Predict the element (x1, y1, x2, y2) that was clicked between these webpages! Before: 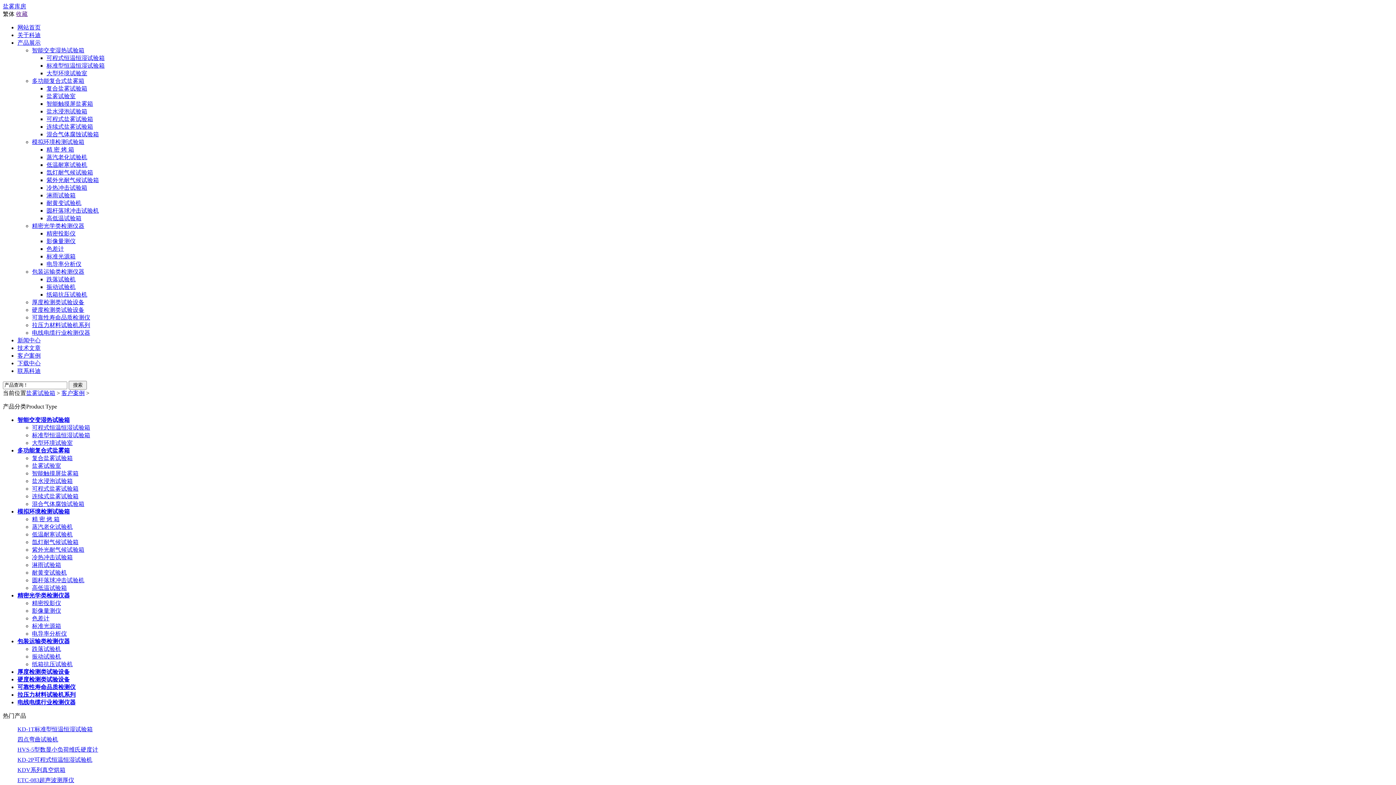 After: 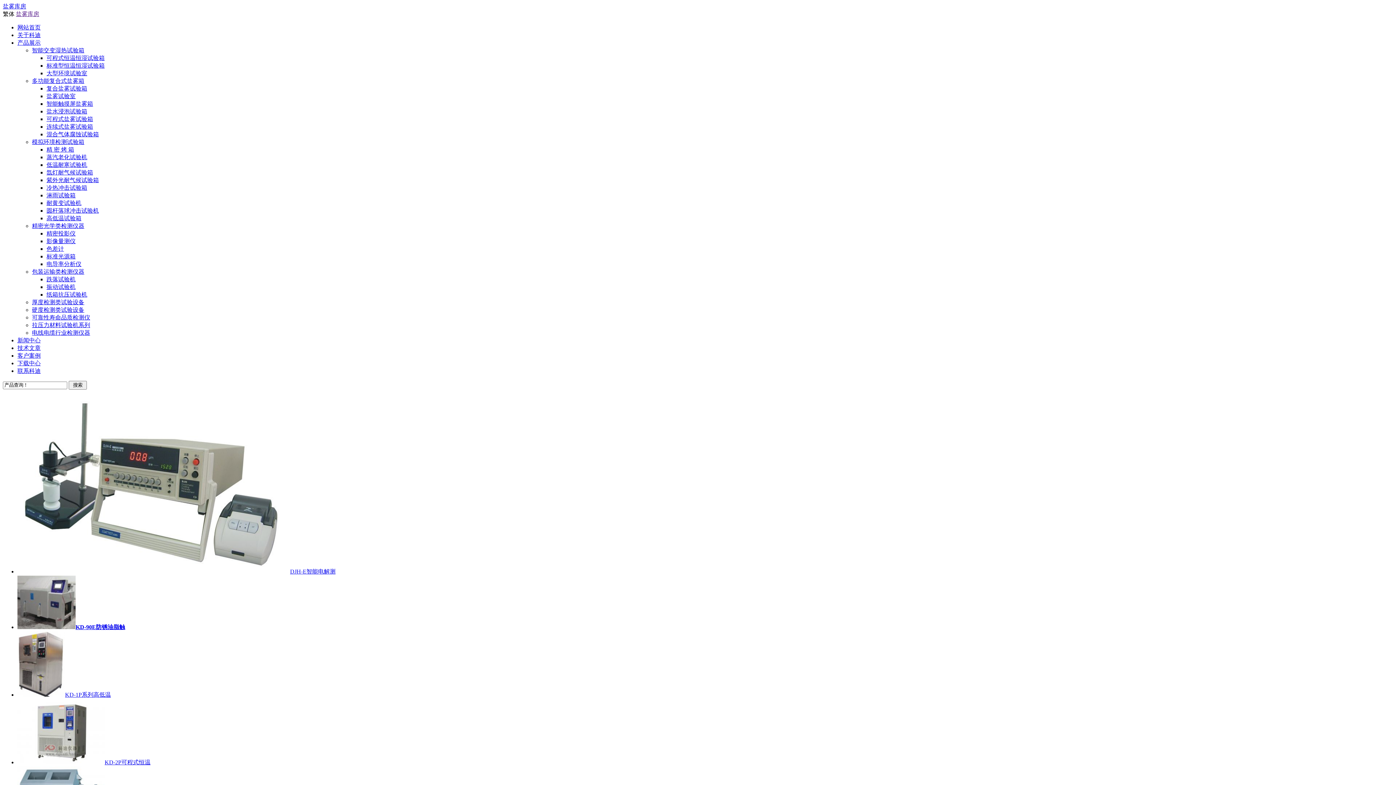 Action: bbox: (2, 3, 26, 9) label: 盐雾库房